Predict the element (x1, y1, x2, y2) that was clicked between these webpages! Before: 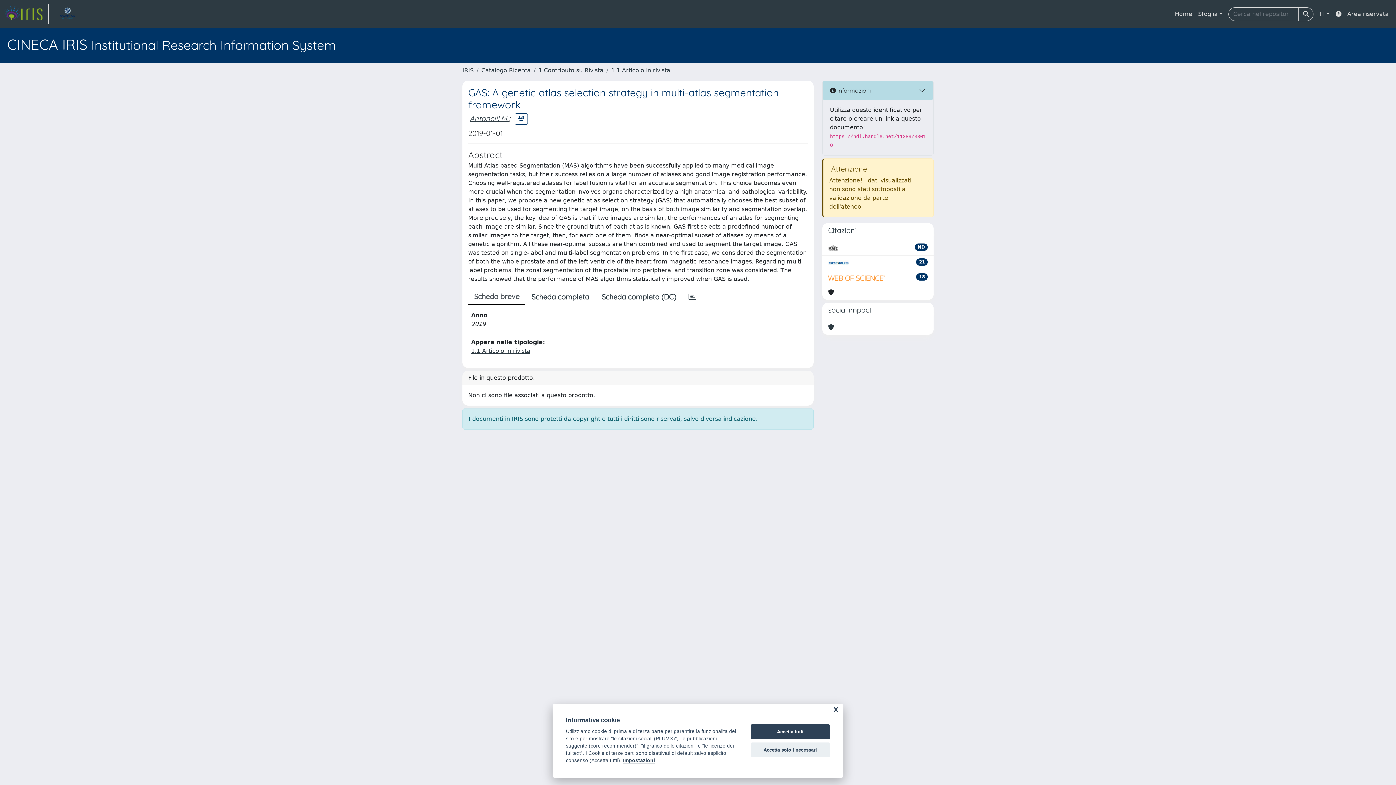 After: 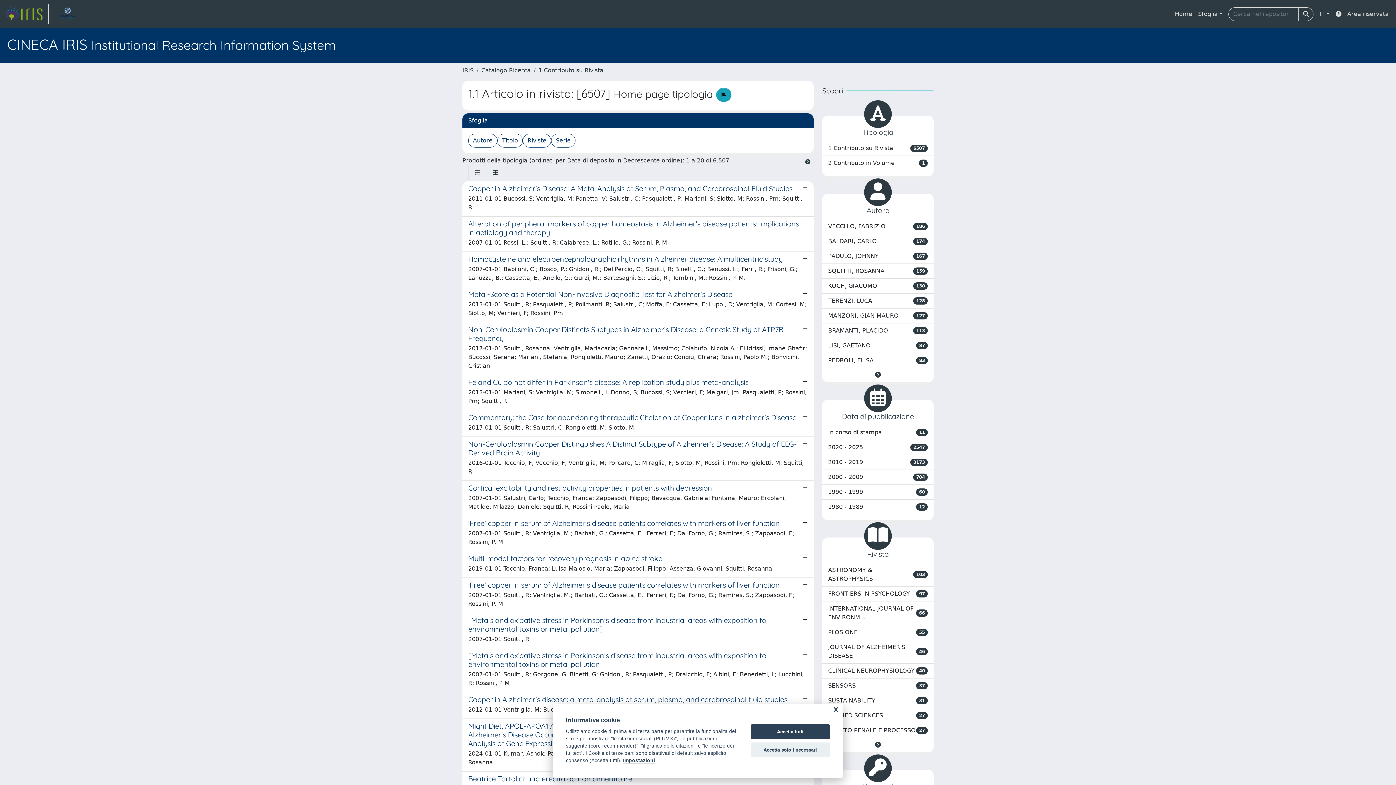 Action: label: 1.1 Articolo in rivista bbox: (611, 66, 670, 73)